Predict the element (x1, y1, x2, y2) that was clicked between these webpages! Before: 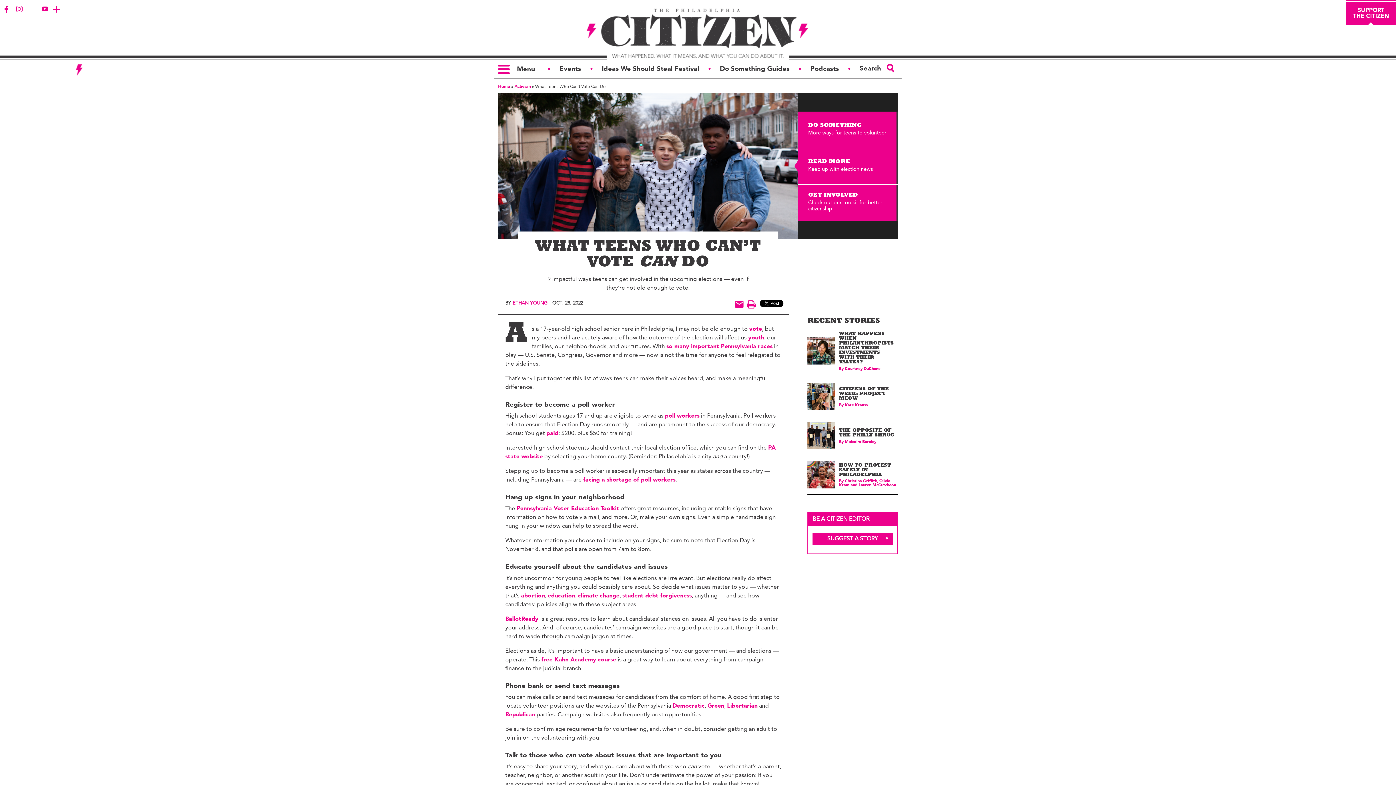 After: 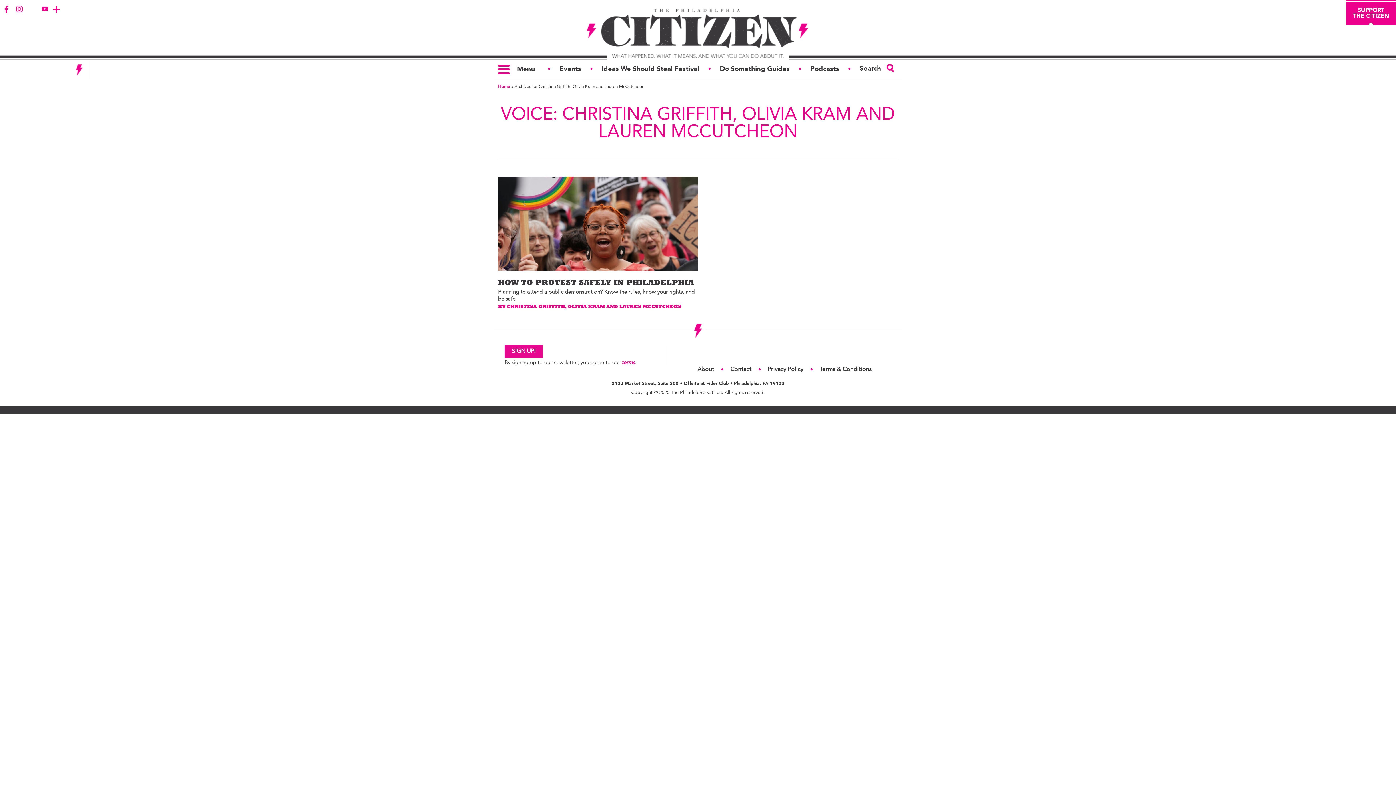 Action: bbox: (839, 479, 896, 487) label: Christina Griffith, Olivia Kram and Lauren McCutcheon